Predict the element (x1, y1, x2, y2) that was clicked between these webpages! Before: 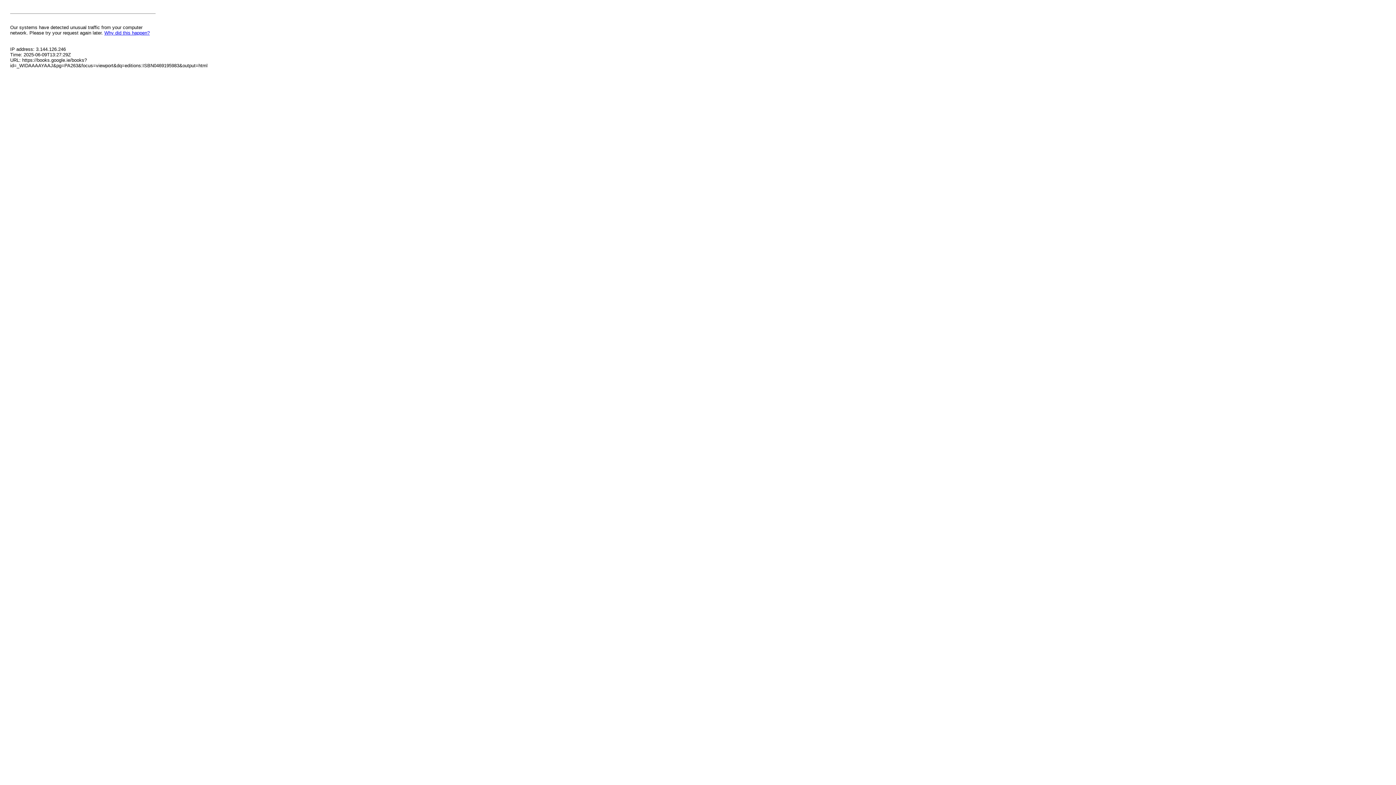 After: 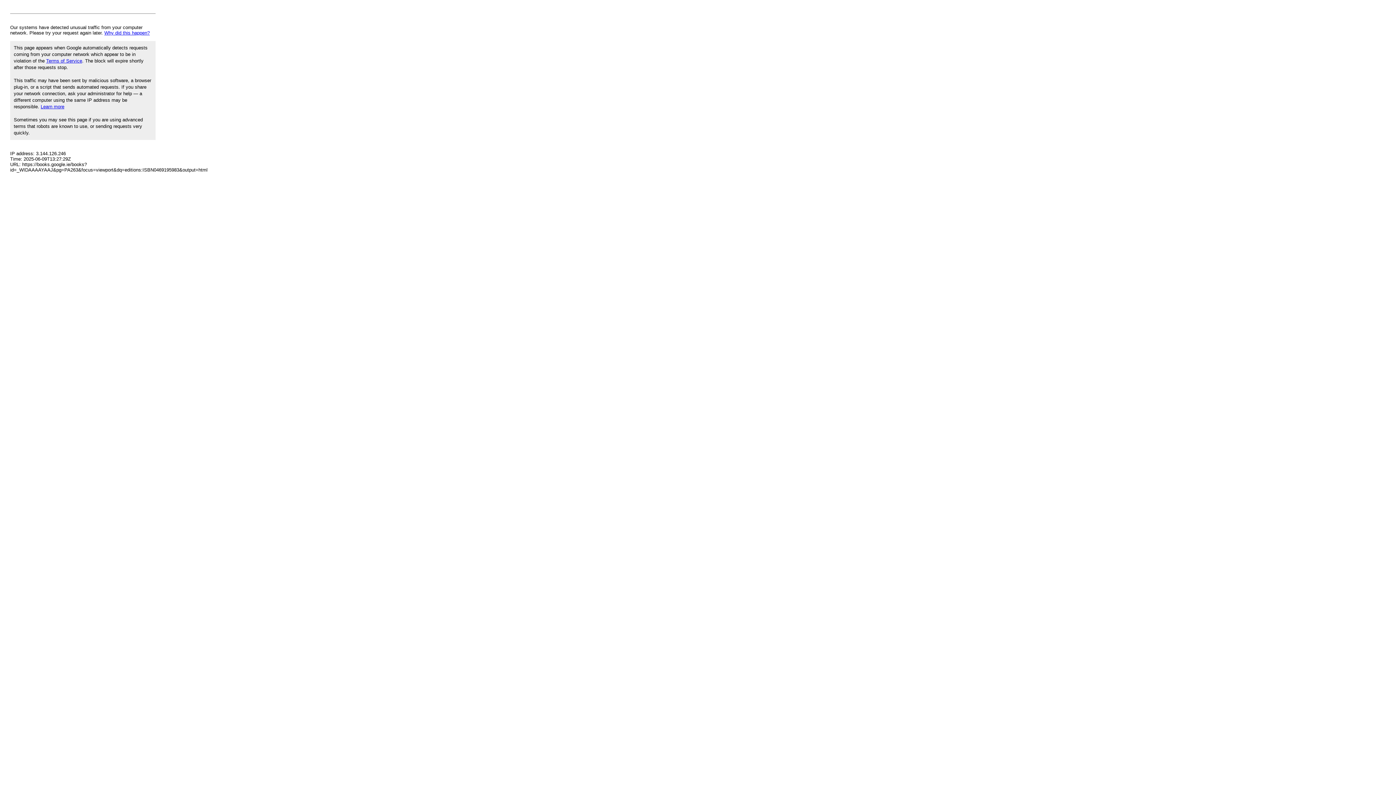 Action: label: Why did this happen? bbox: (104, 30, 149, 35)